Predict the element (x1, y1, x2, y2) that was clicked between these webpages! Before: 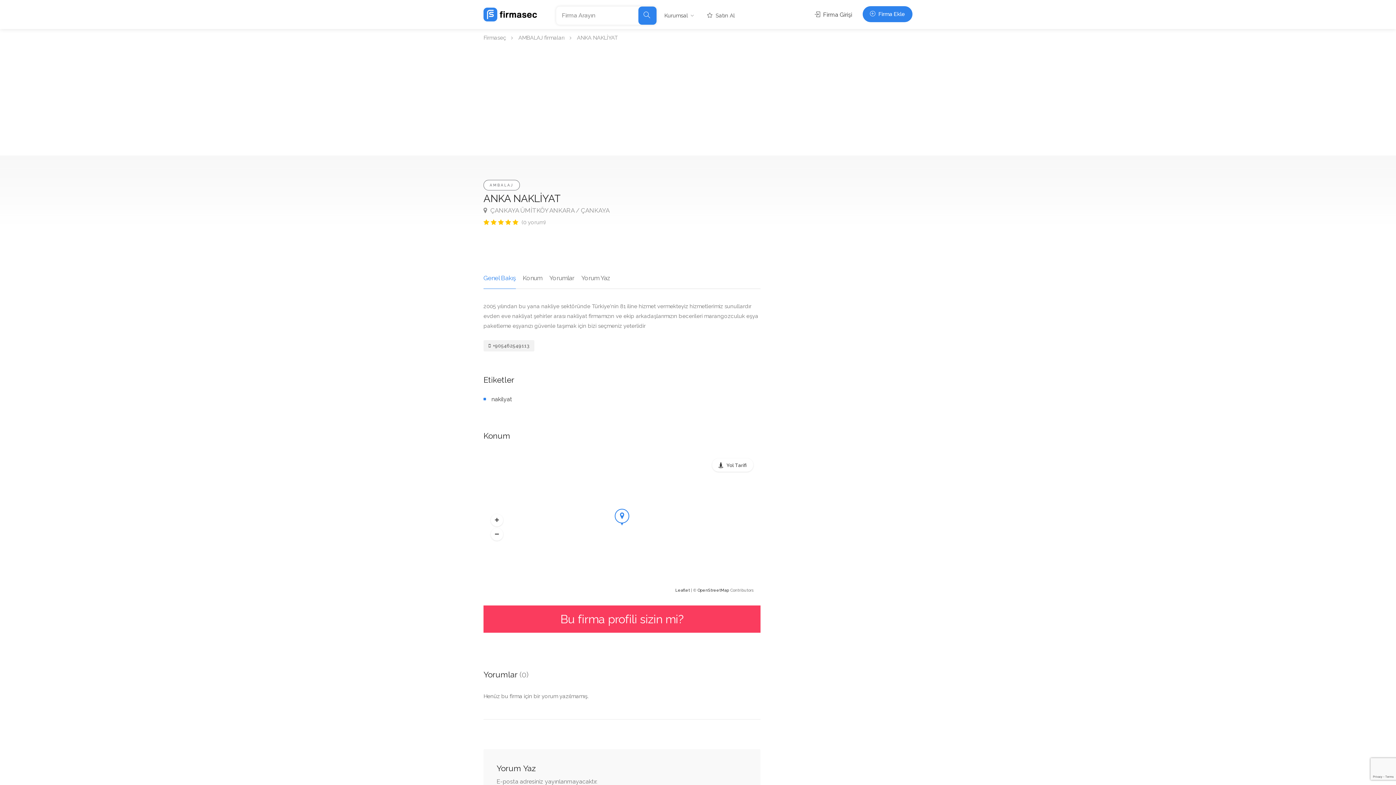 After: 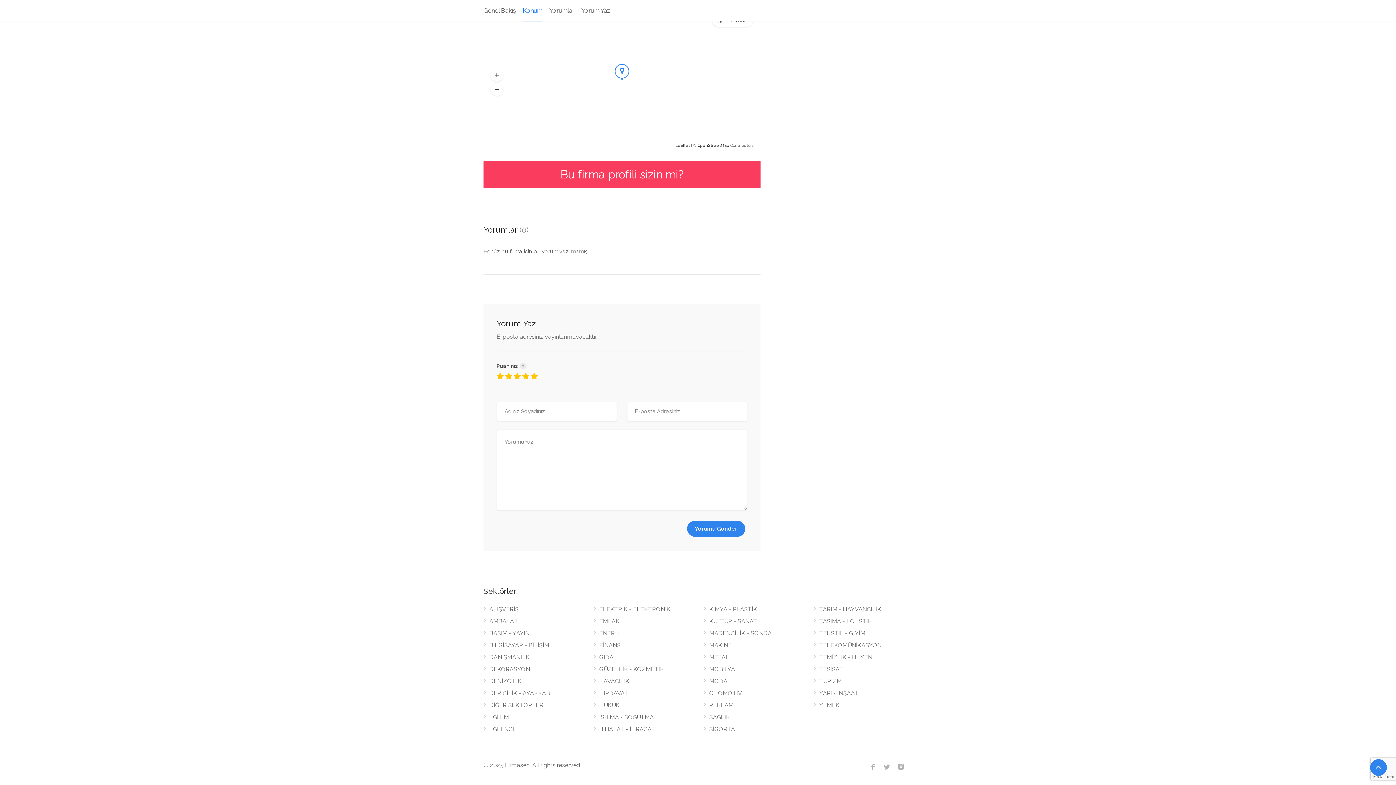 Action: label: Yorumlar bbox: (549, 273, 574, 289)